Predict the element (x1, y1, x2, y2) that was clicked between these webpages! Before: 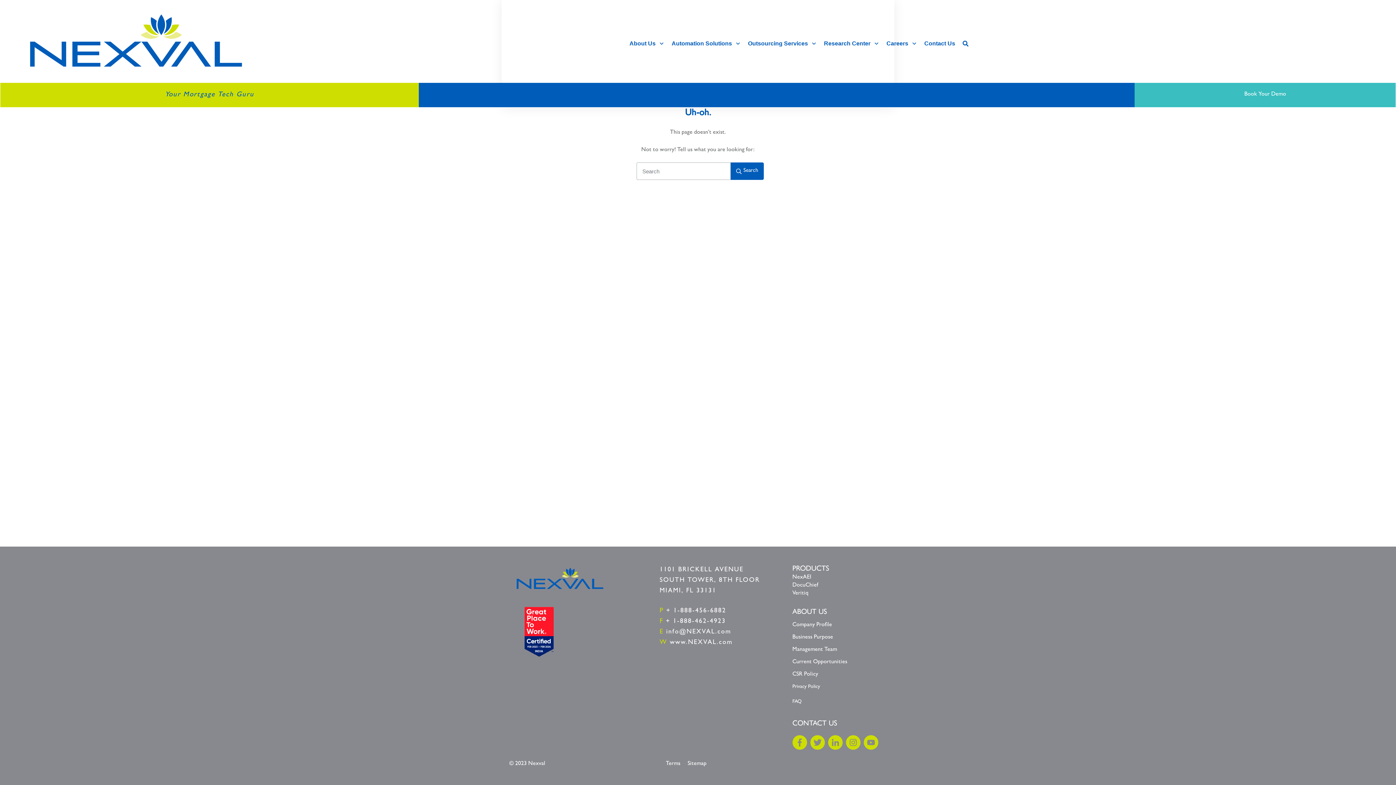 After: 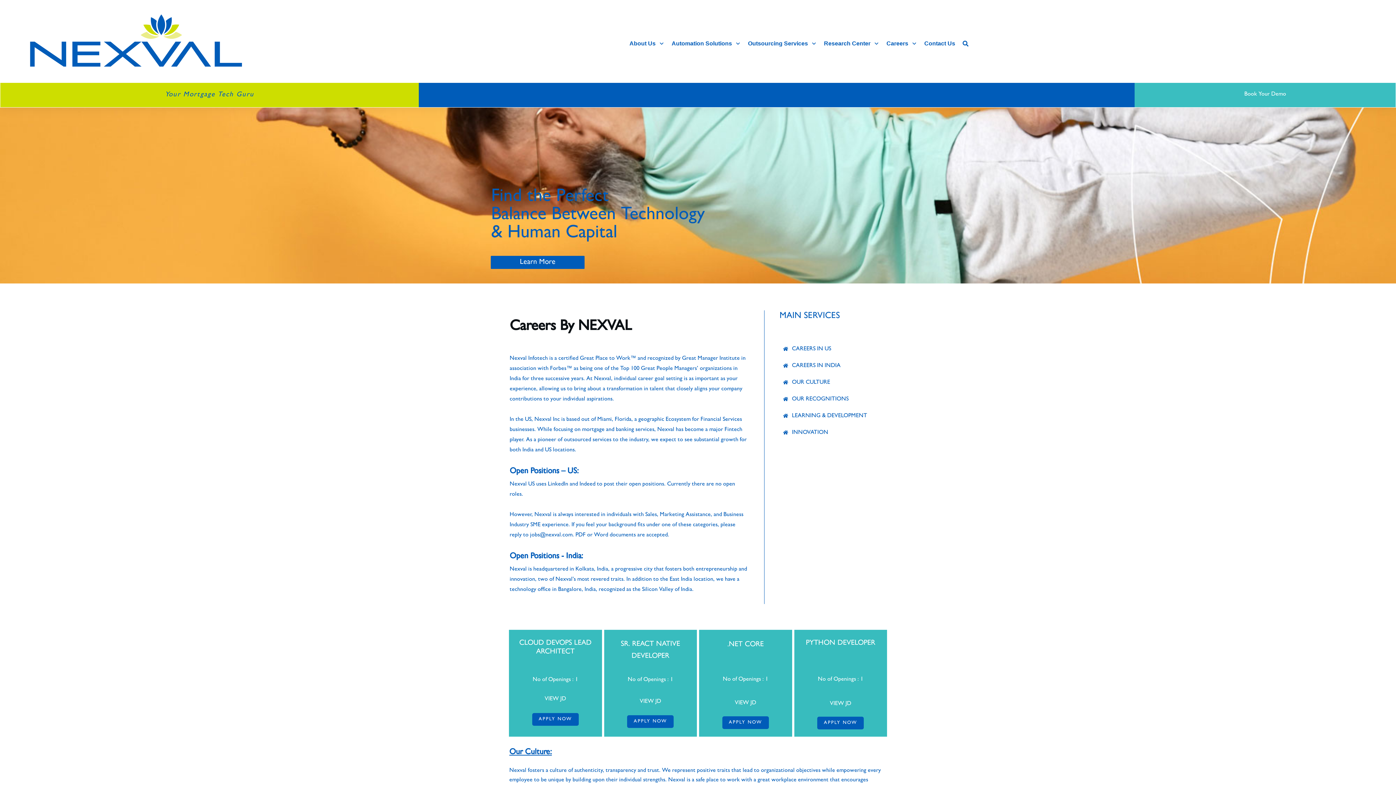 Action: bbox: (792, 659, 847, 665) label: Current Opportunities